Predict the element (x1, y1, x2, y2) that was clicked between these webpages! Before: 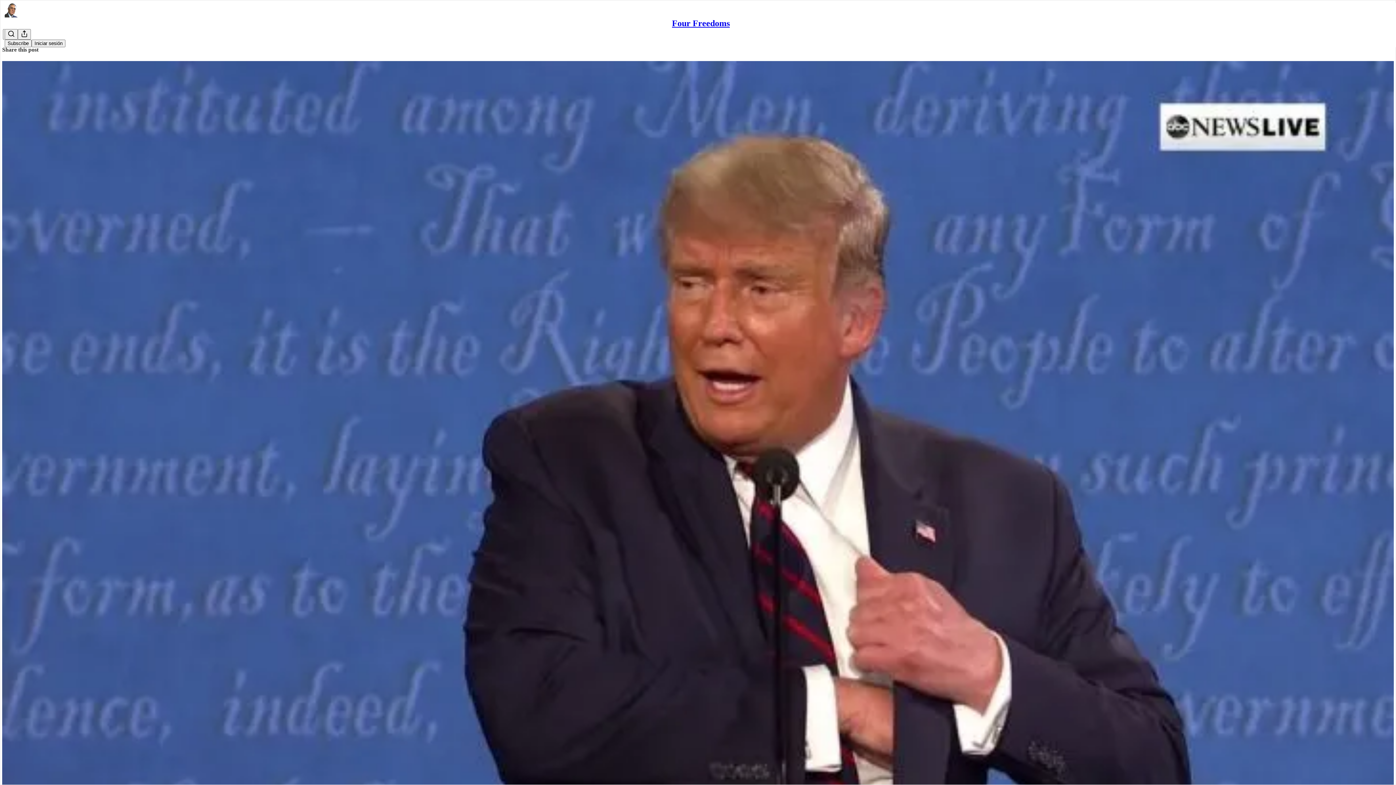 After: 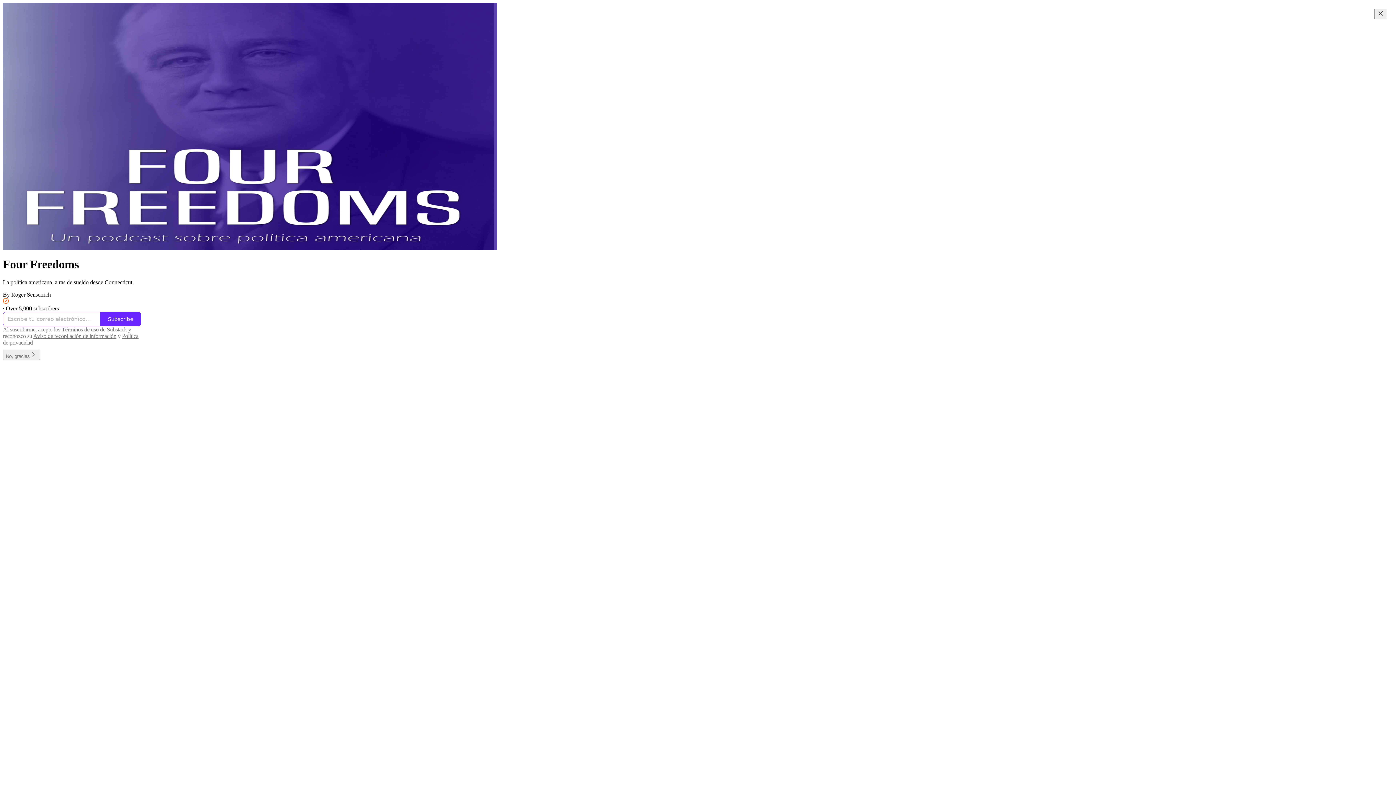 Action: bbox: (4, 2, 1399, 17)